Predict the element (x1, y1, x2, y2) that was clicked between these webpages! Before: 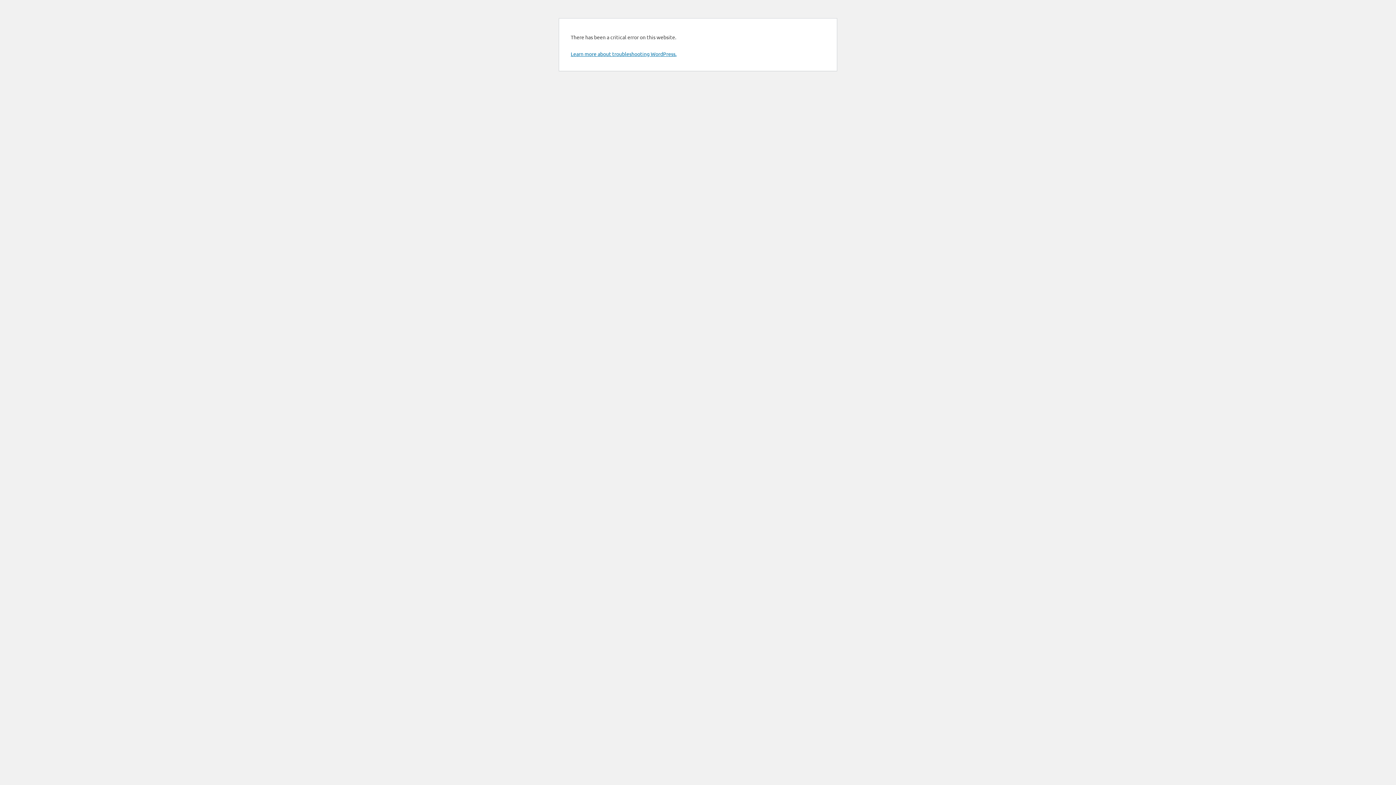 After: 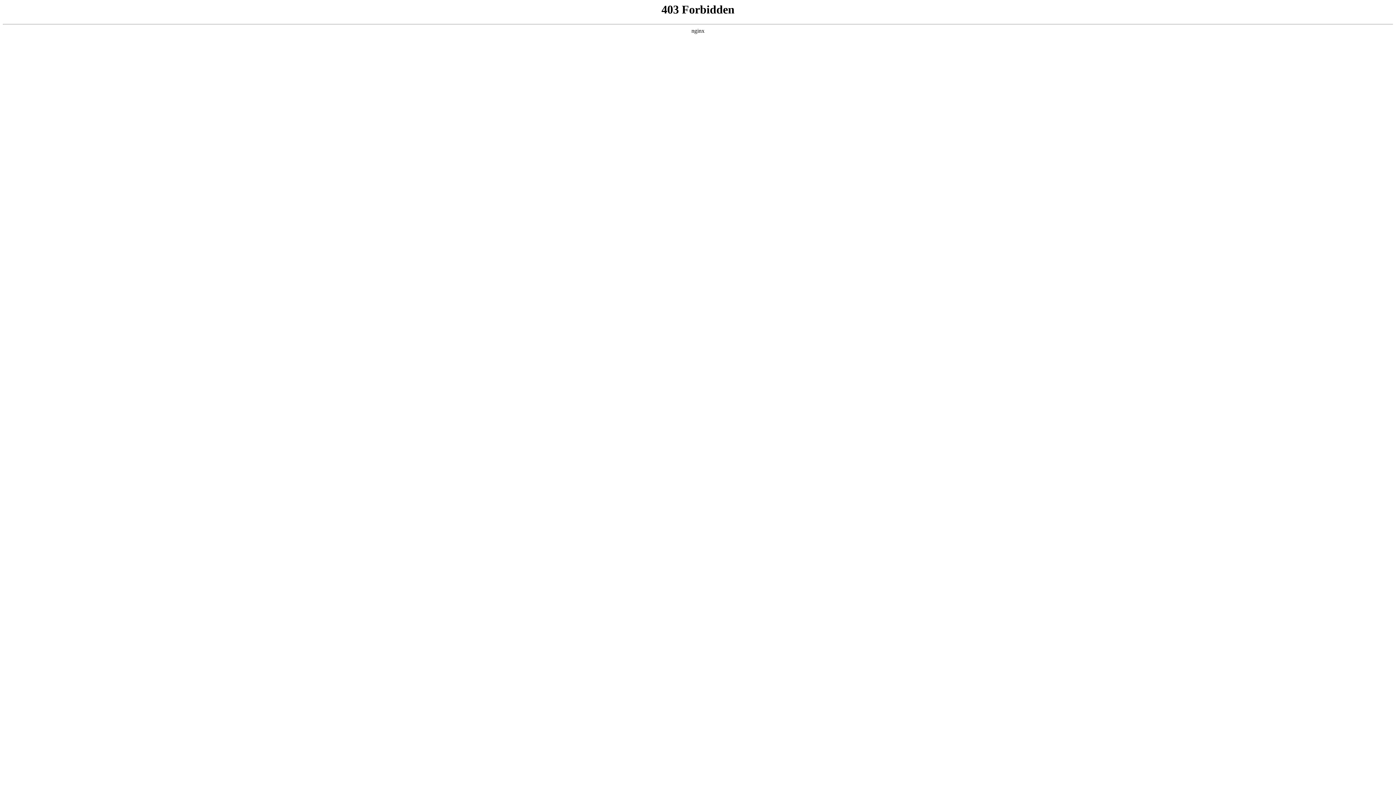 Action: bbox: (570, 50, 676, 57) label: Learn more about troubleshooting WordPress.